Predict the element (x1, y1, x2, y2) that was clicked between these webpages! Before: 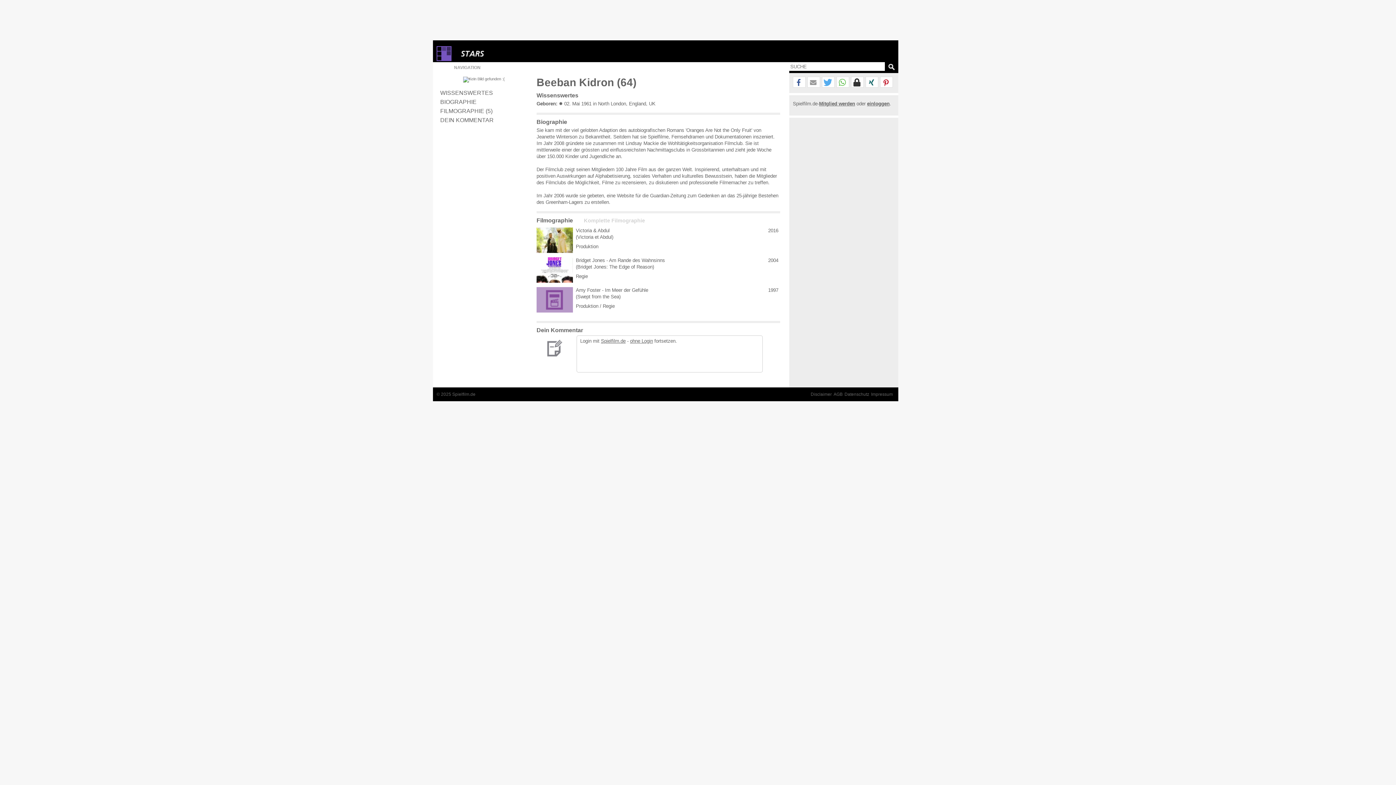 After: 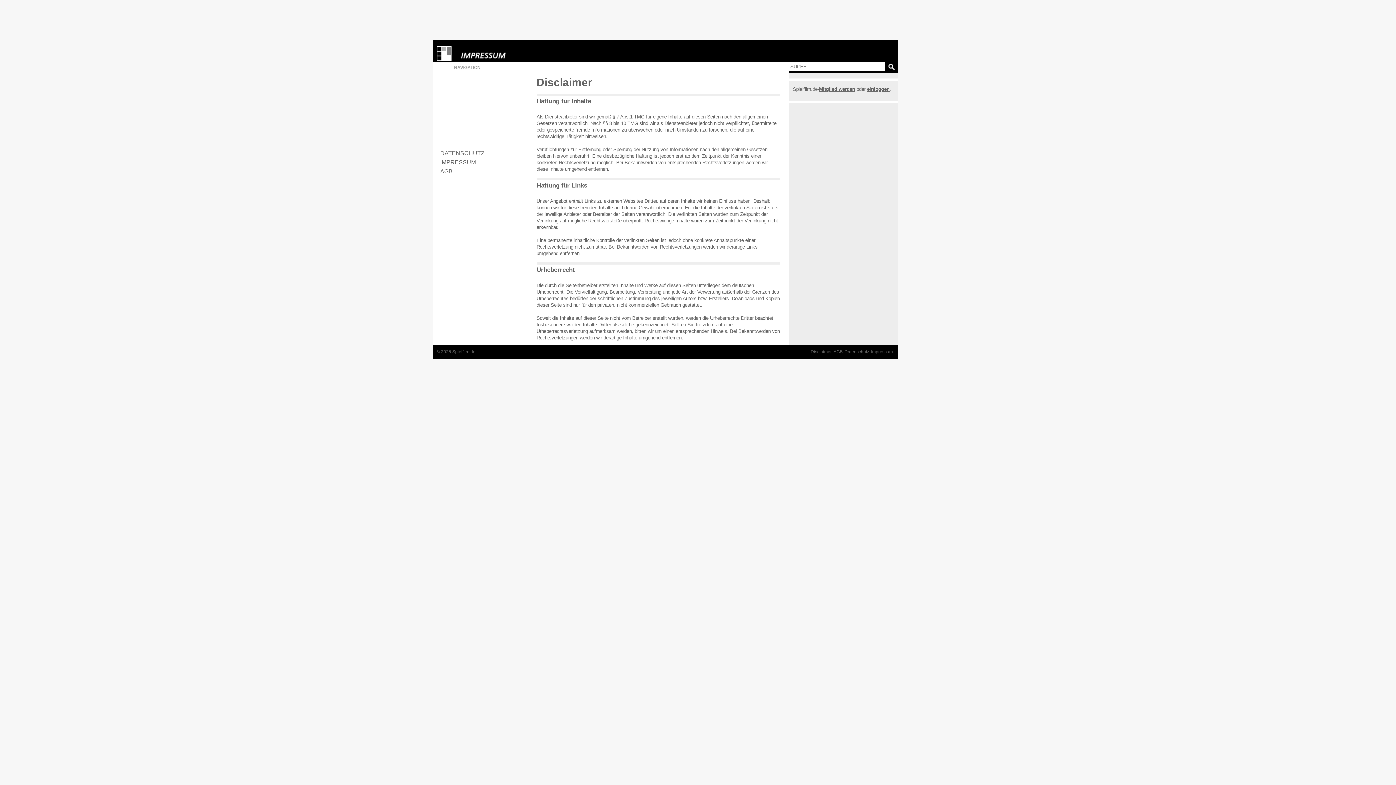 Action: bbox: (810, 391, 832, 397) label: Disclaimer